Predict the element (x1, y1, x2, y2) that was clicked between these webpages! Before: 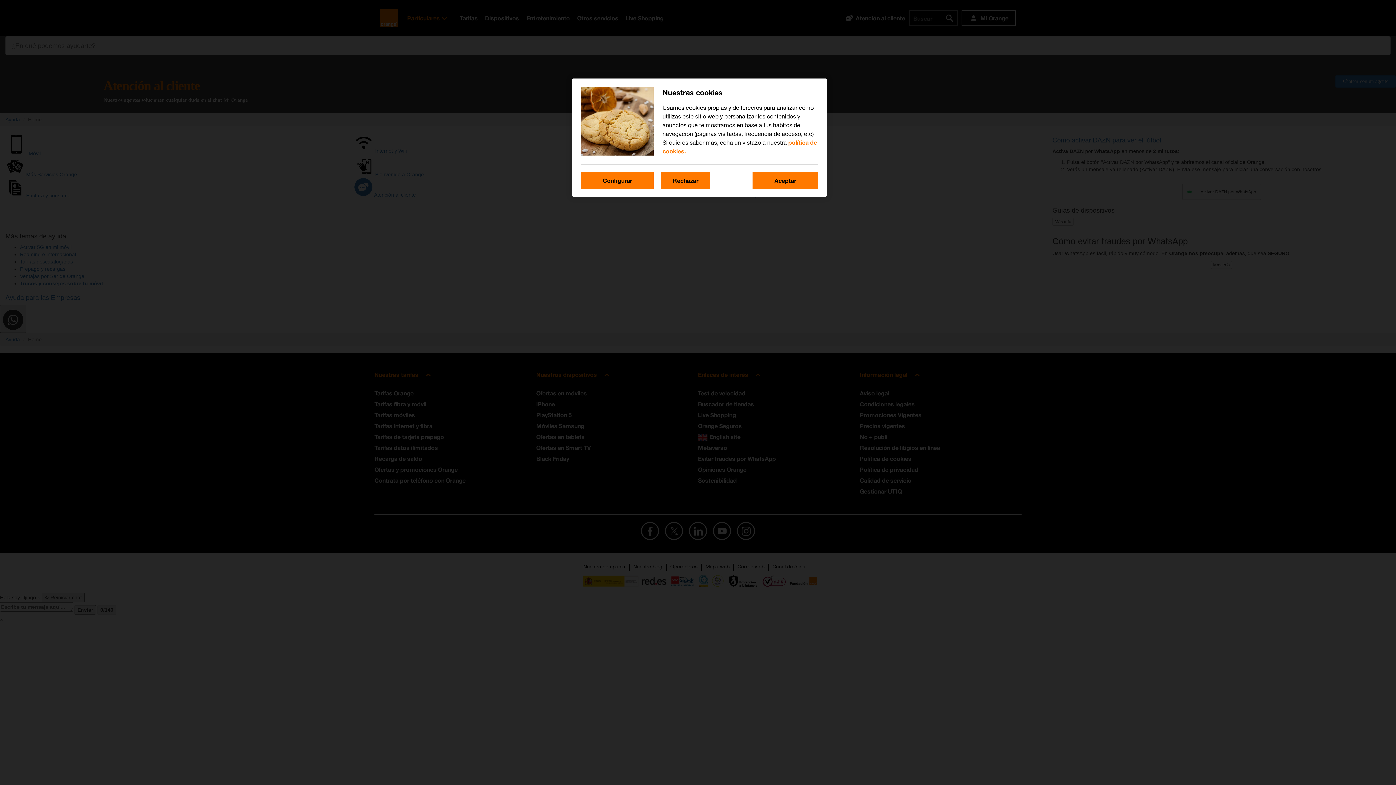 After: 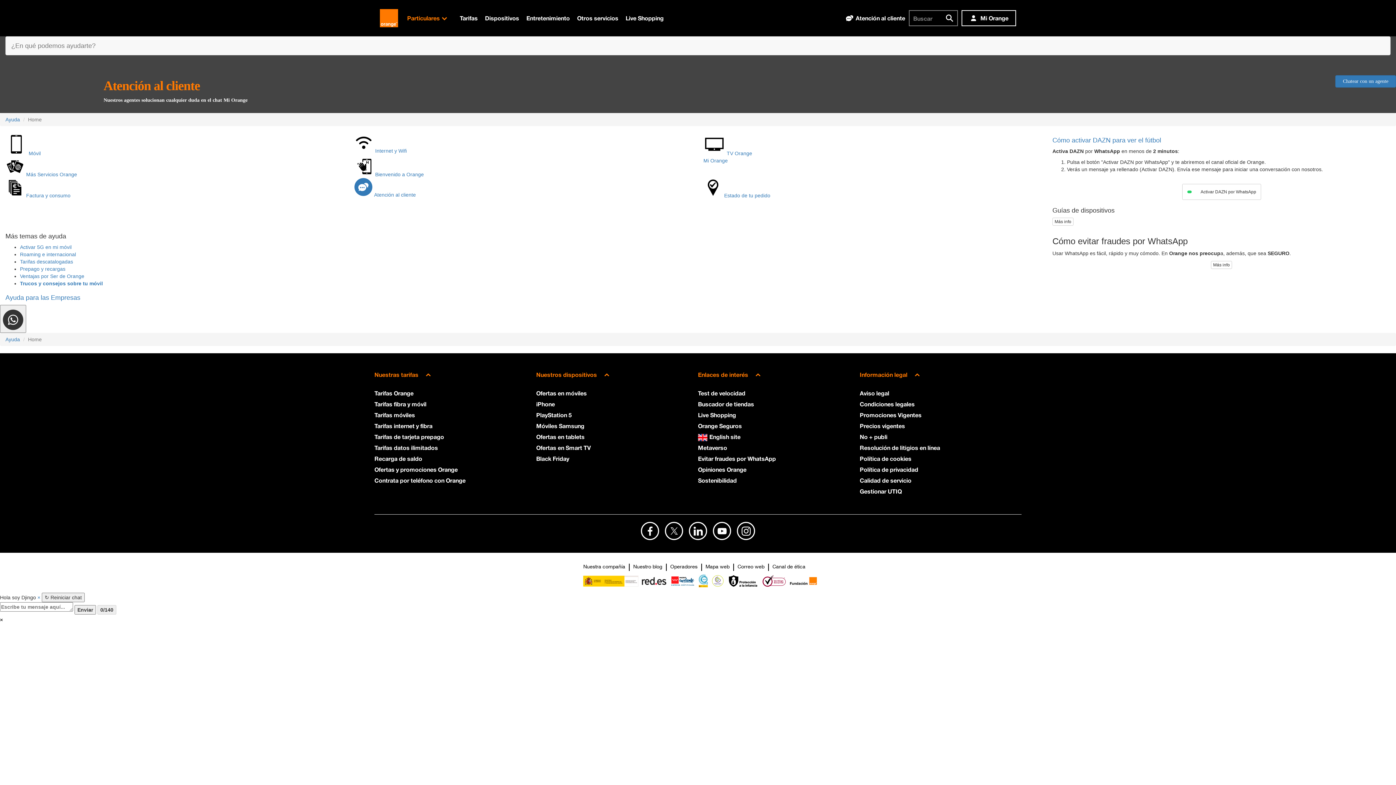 Action: bbox: (752, 172, 818, 189) label: Aceptar